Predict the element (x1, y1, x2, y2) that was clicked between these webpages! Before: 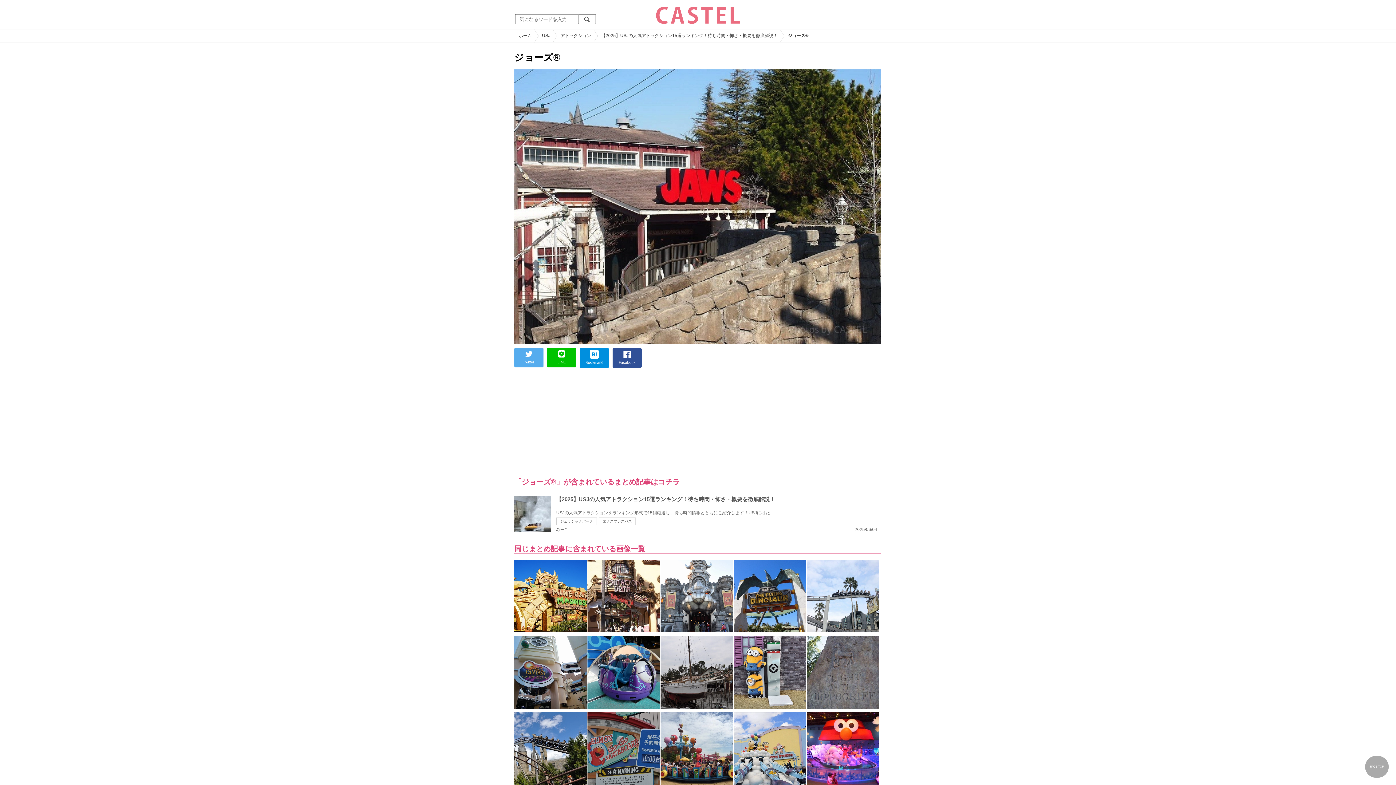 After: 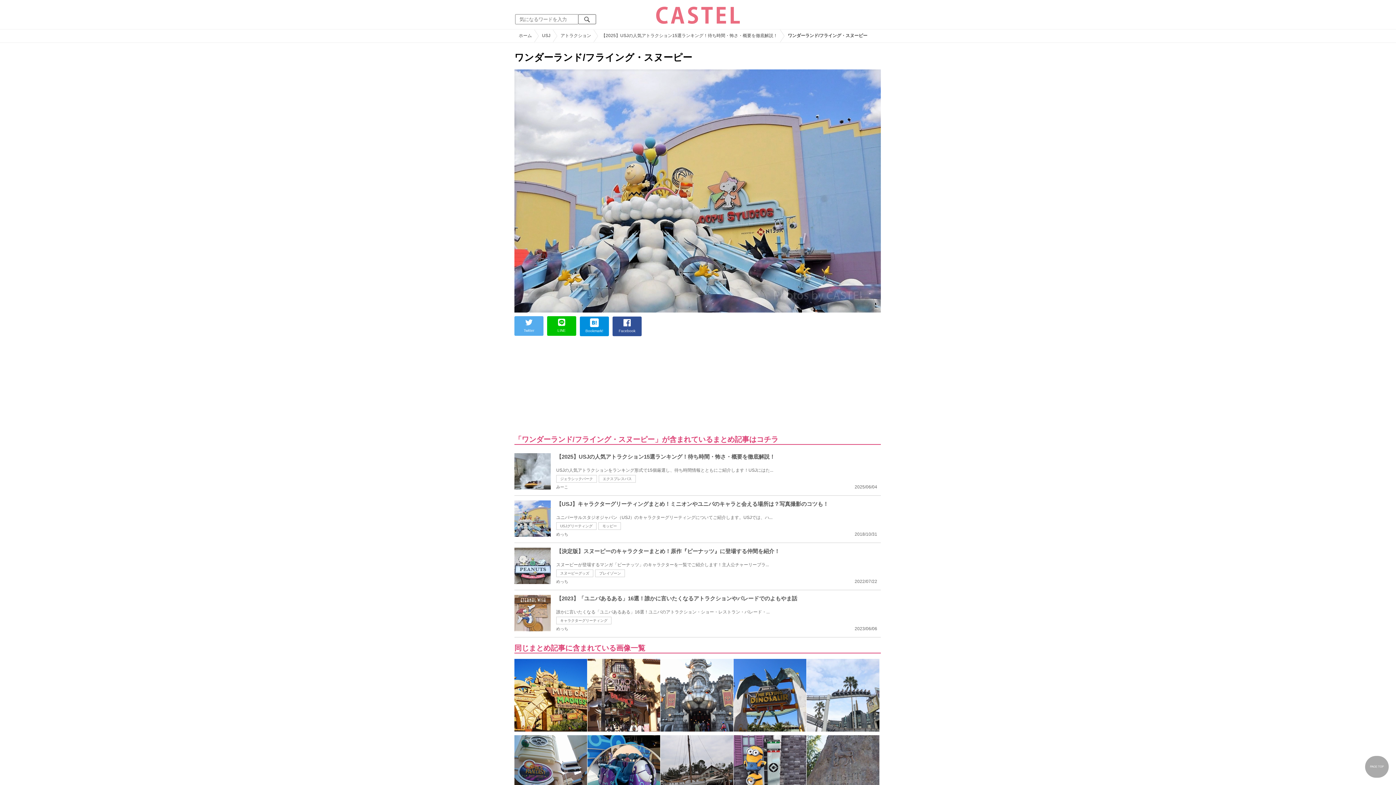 Action: bbox: (733, 713, 806, 718)